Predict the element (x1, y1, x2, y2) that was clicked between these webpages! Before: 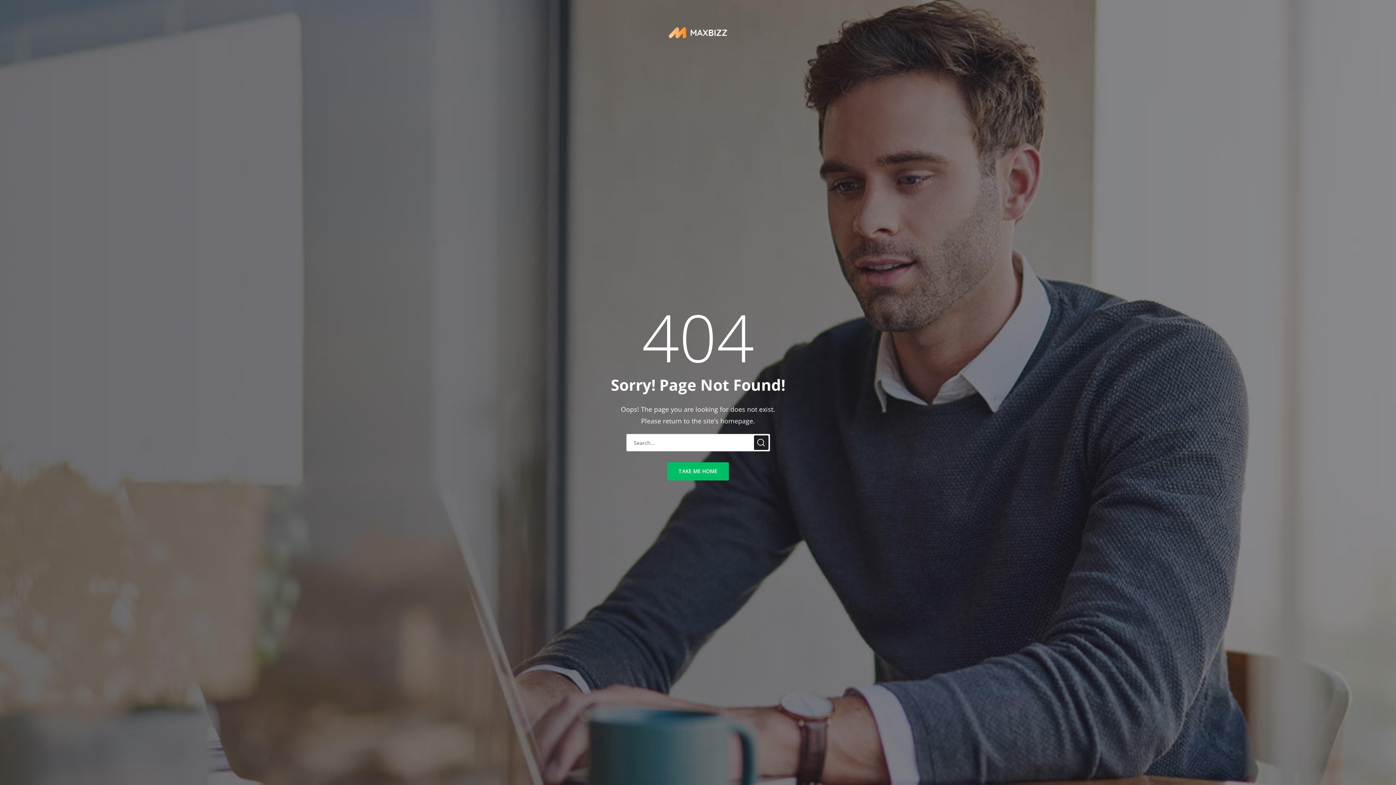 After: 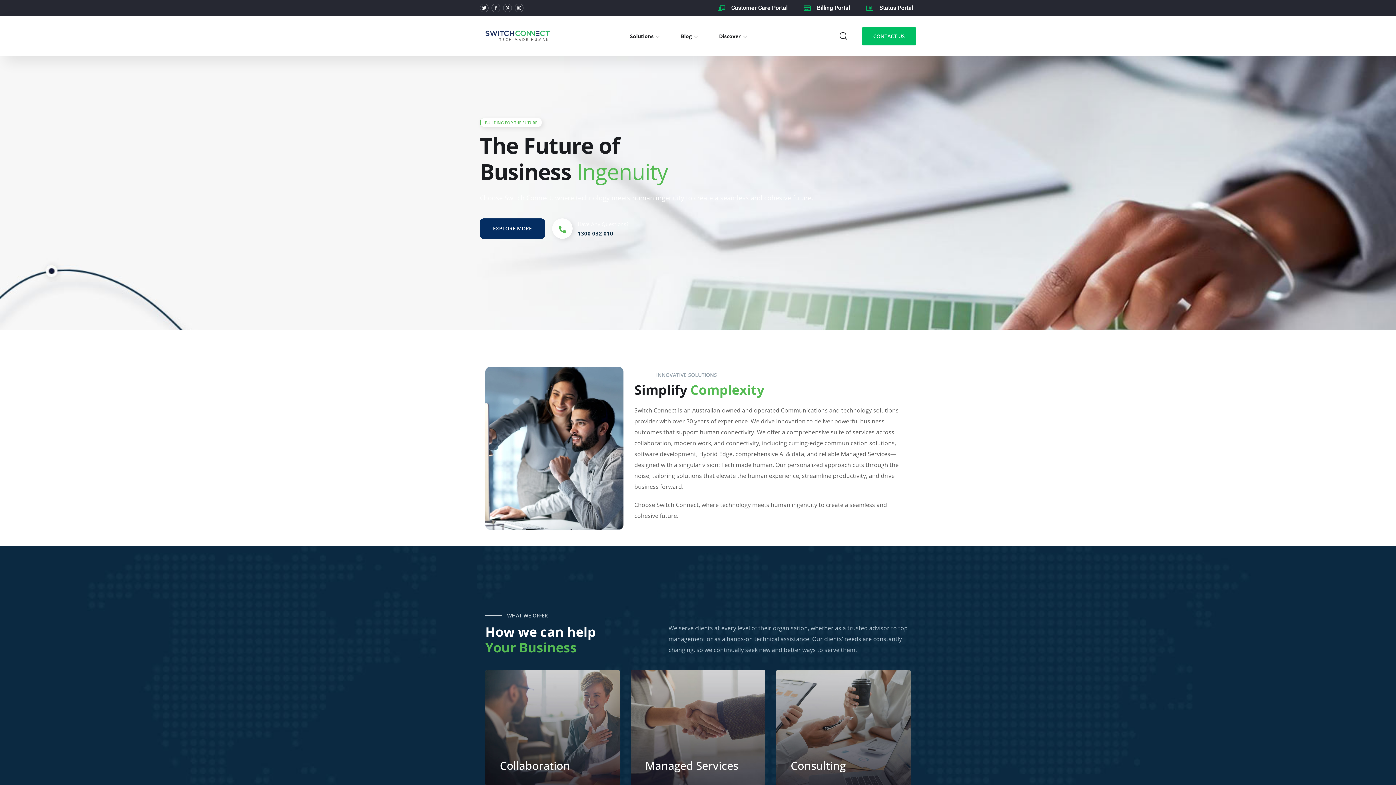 Action: label: TAKE ME HOME bbox: (667, 462, 728, 480)